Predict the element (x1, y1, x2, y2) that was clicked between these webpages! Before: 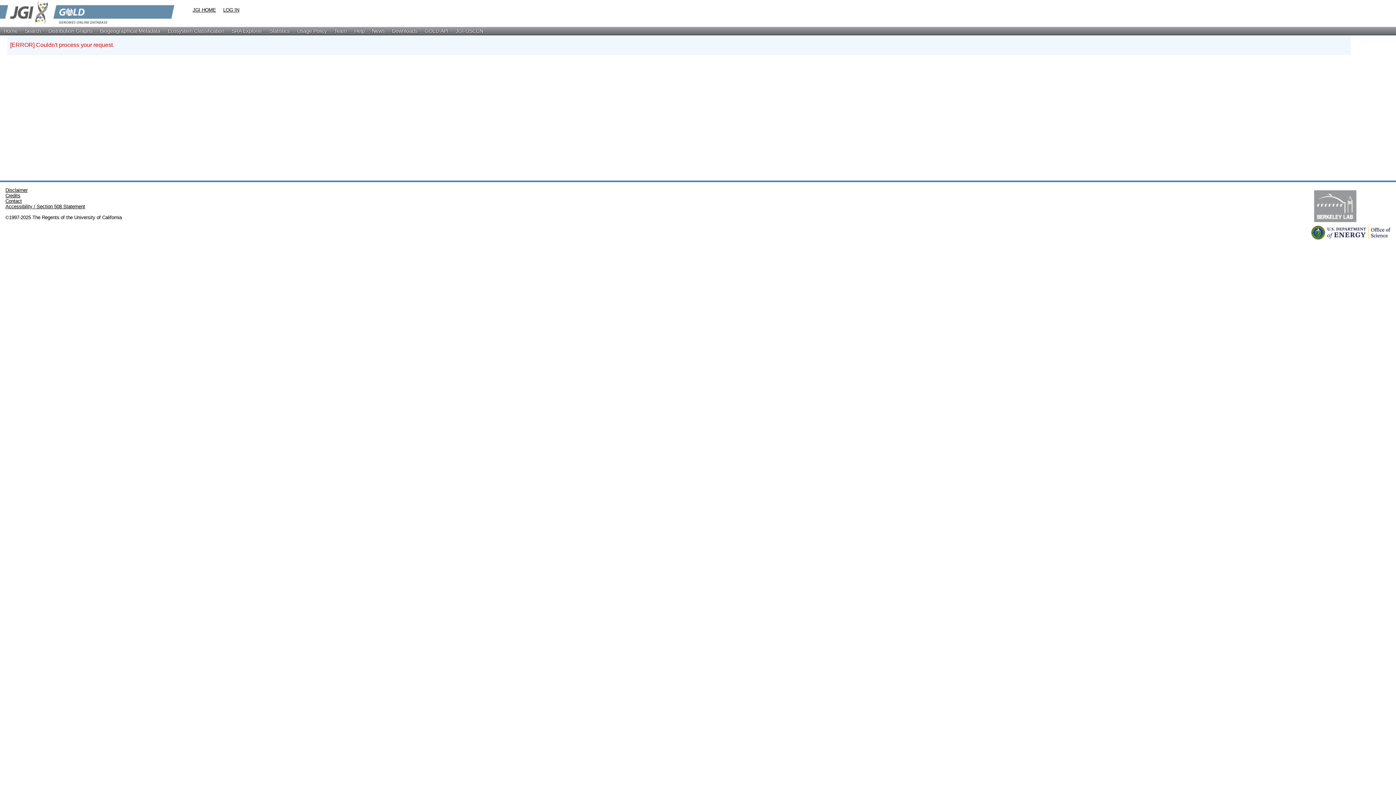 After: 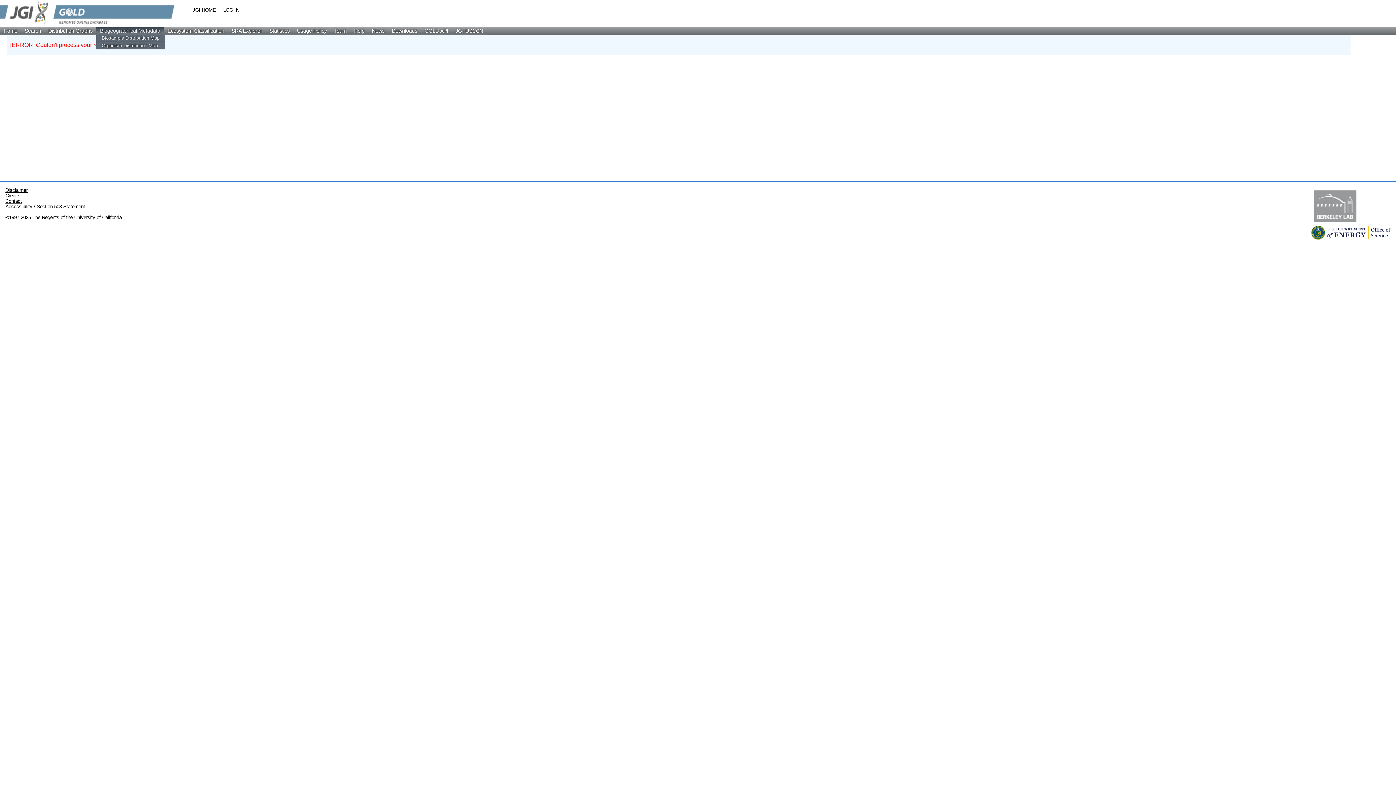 Action: label: Biogeographical Metadata bbox: (96, 26, 164, 34)